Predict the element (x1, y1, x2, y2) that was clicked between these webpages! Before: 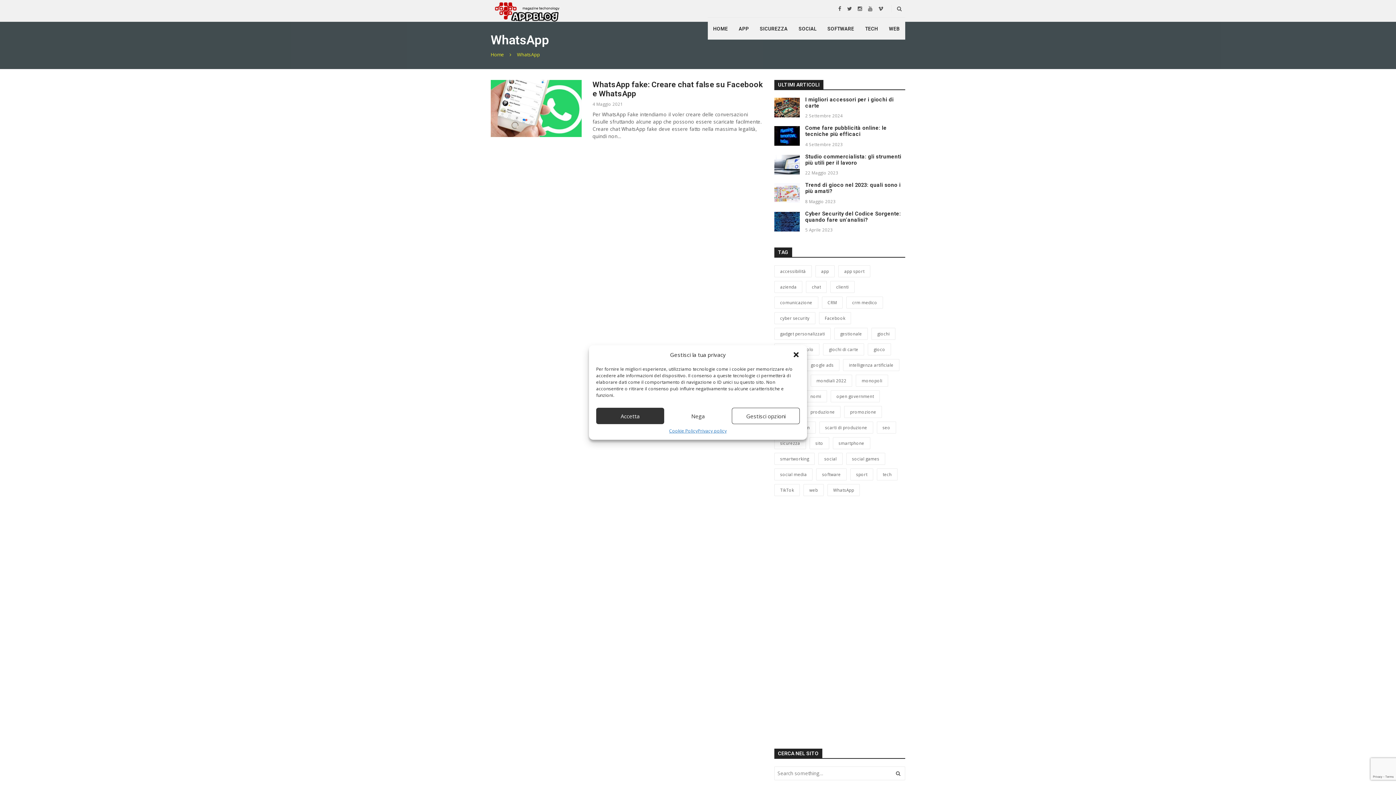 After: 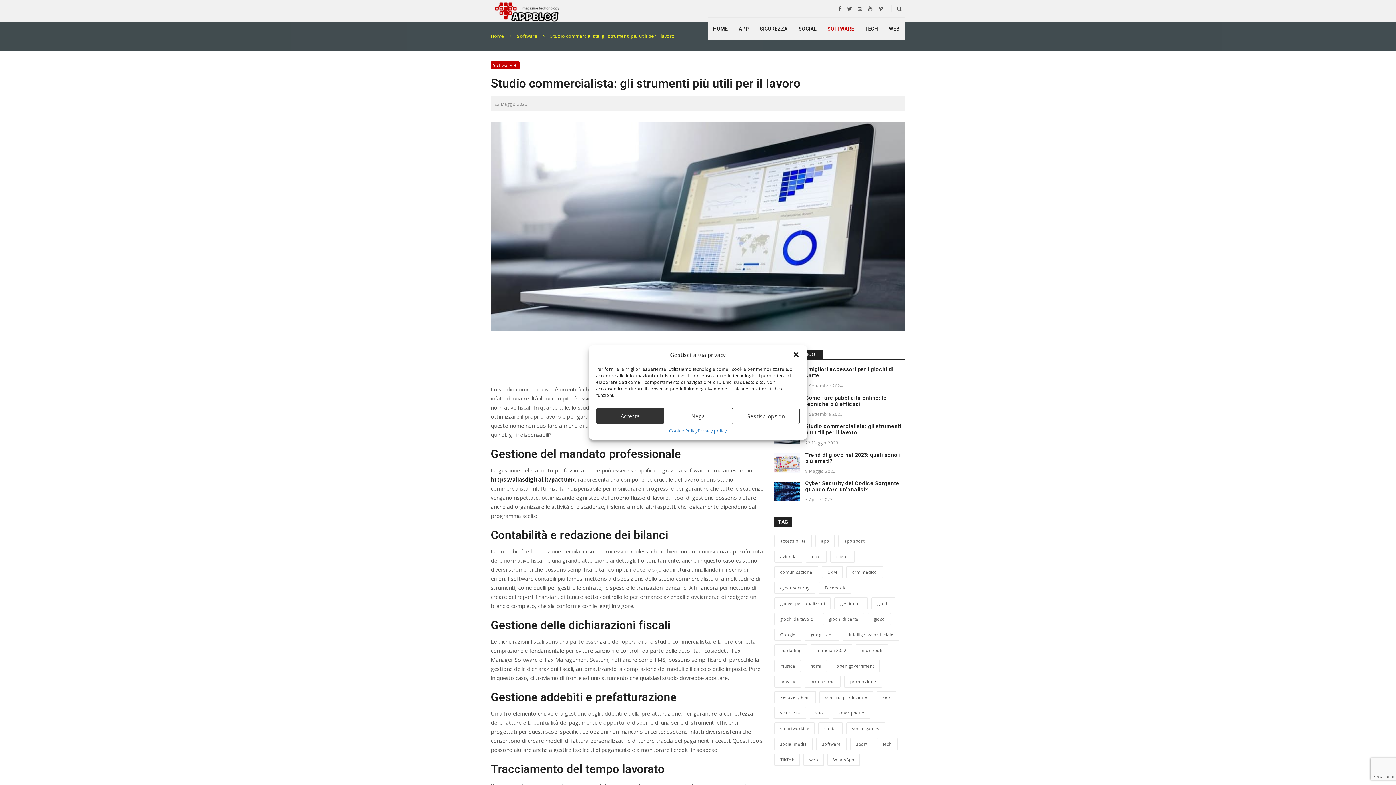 Action: label: 22 Maggio 2023 bbox: (805, 170, 838, 175)